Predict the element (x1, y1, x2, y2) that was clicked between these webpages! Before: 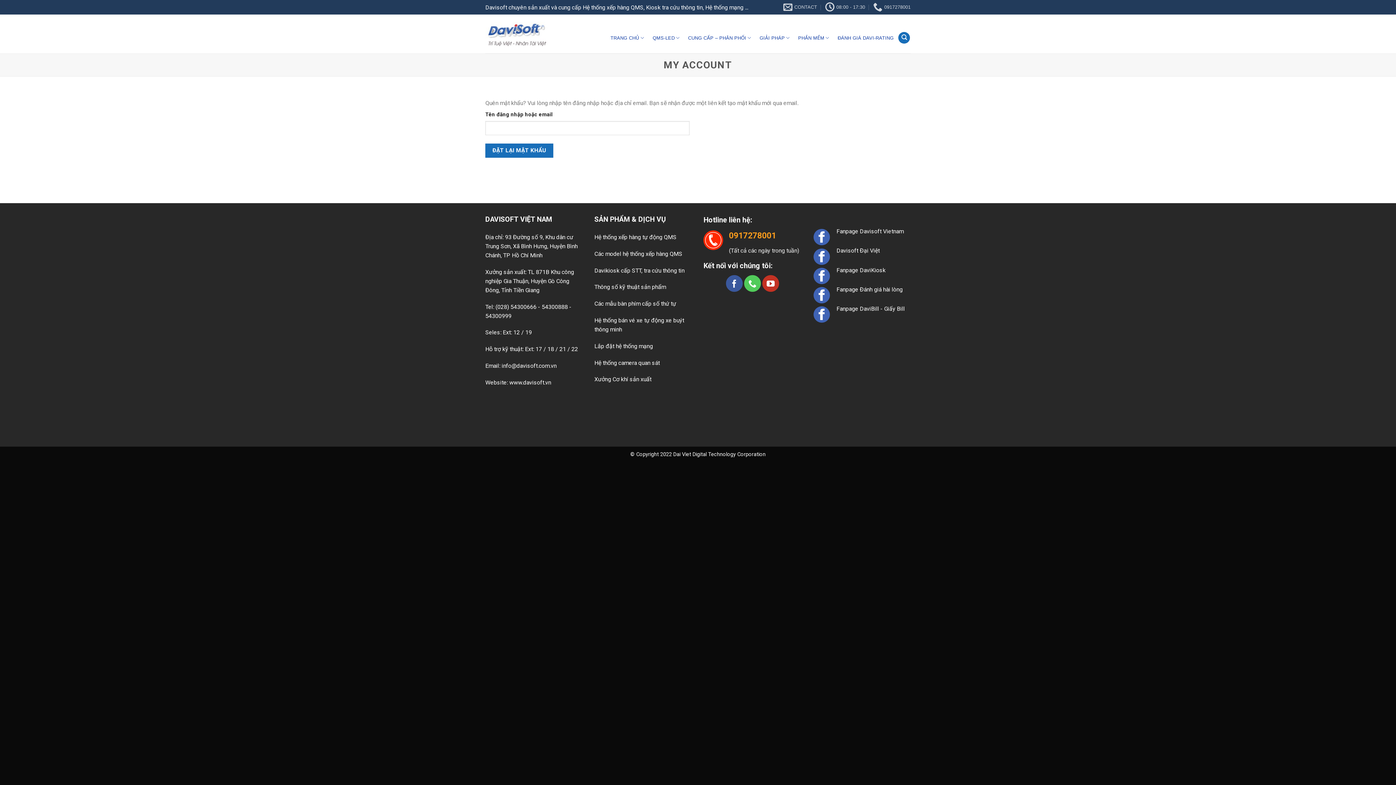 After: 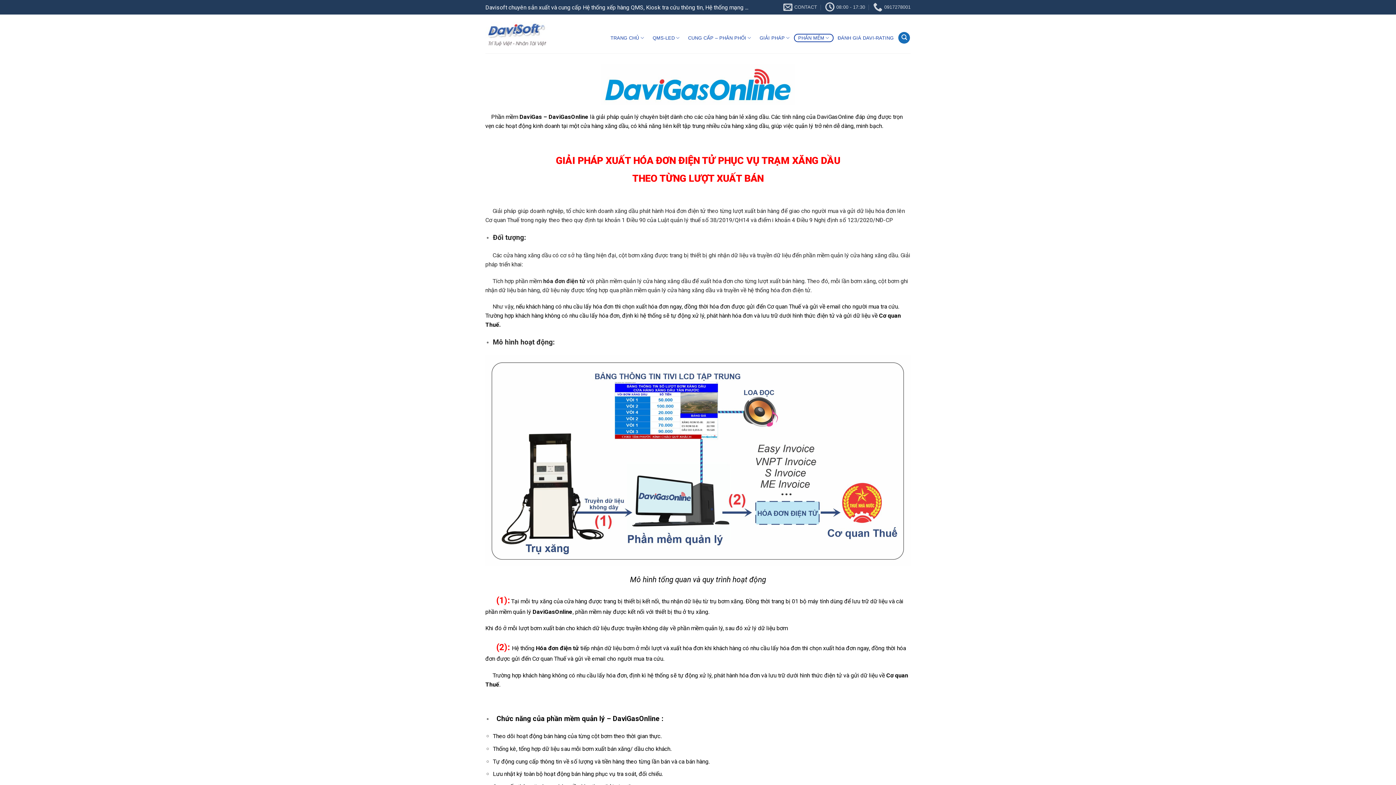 Action: label: PHẦN MỀM bbox: (794, 33, 833, 42)